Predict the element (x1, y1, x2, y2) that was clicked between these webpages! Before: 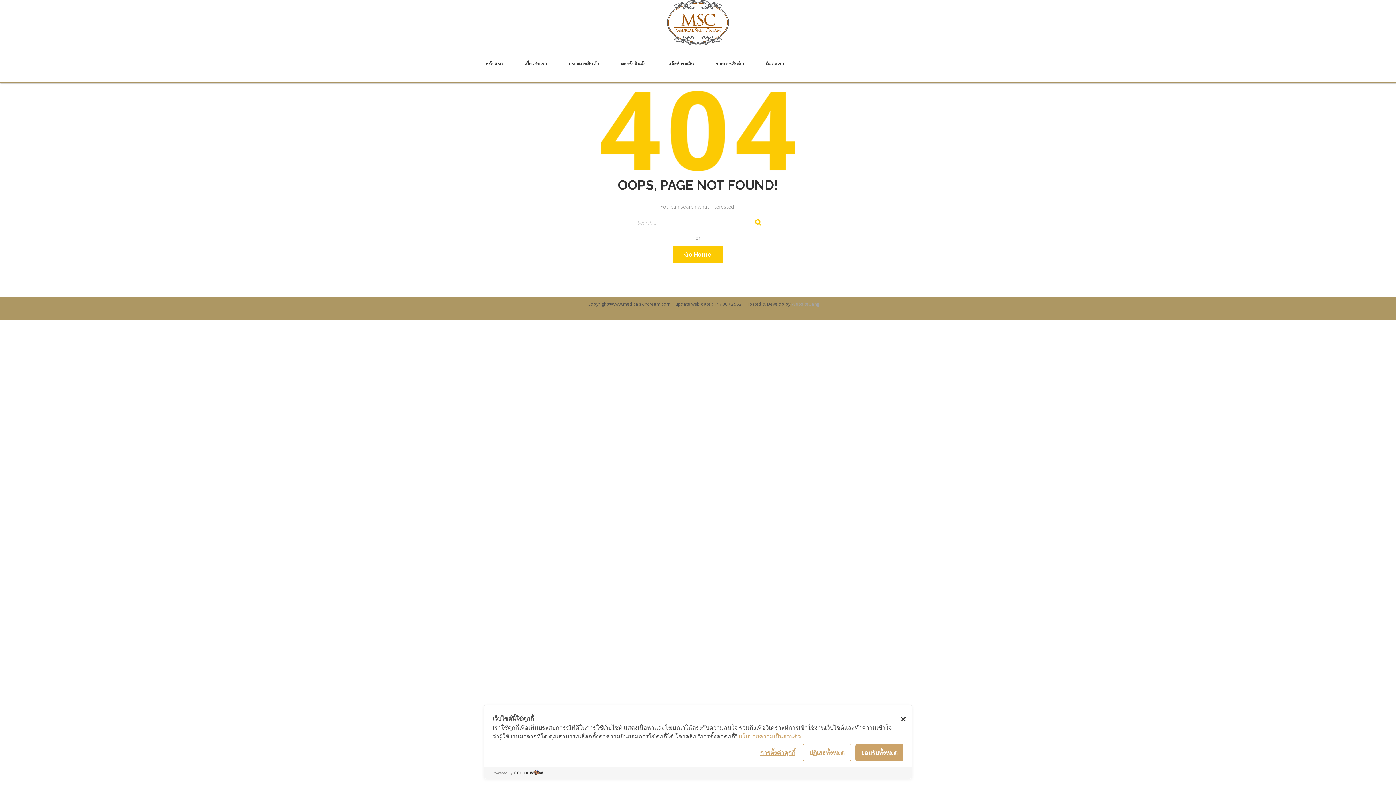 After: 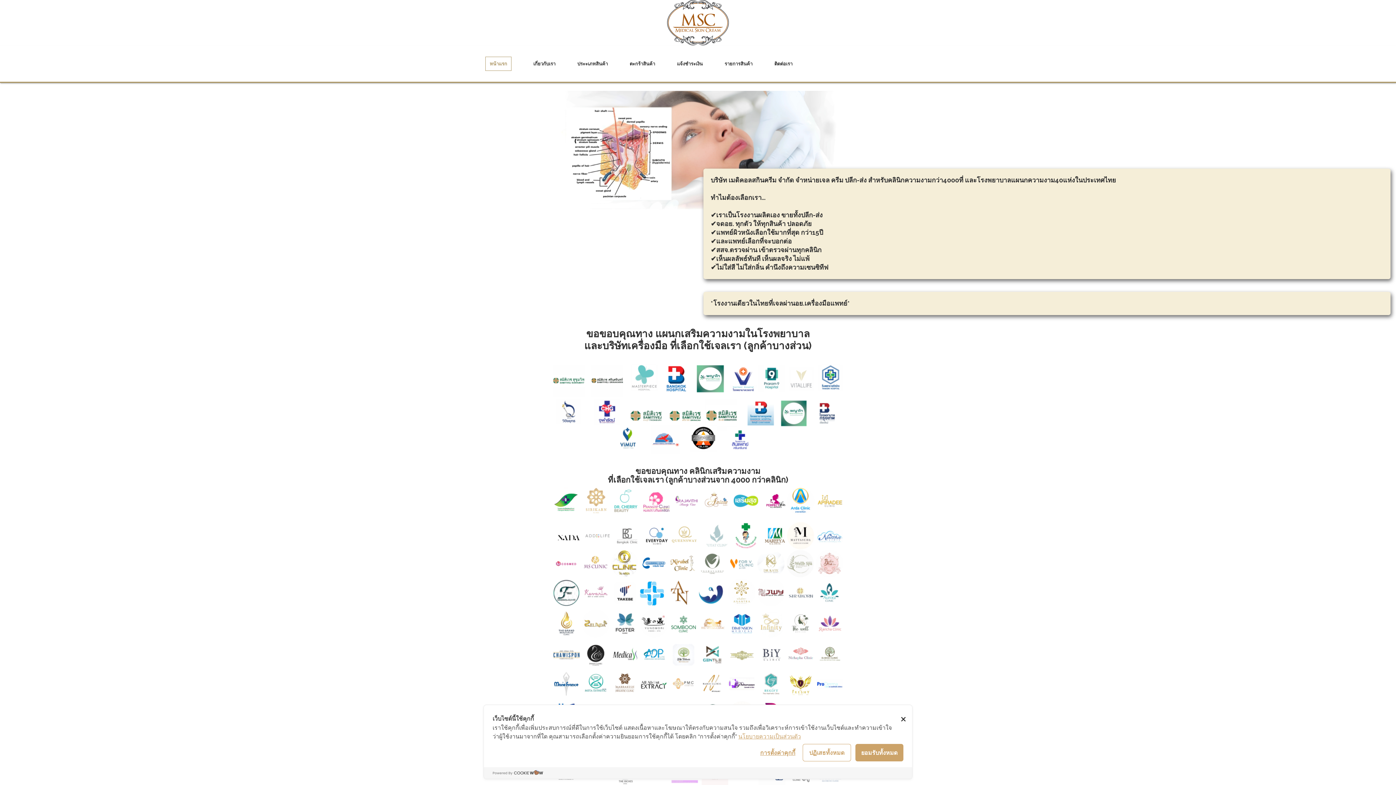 Action: label: Go Home bbox: (673, 246, 722, 262)